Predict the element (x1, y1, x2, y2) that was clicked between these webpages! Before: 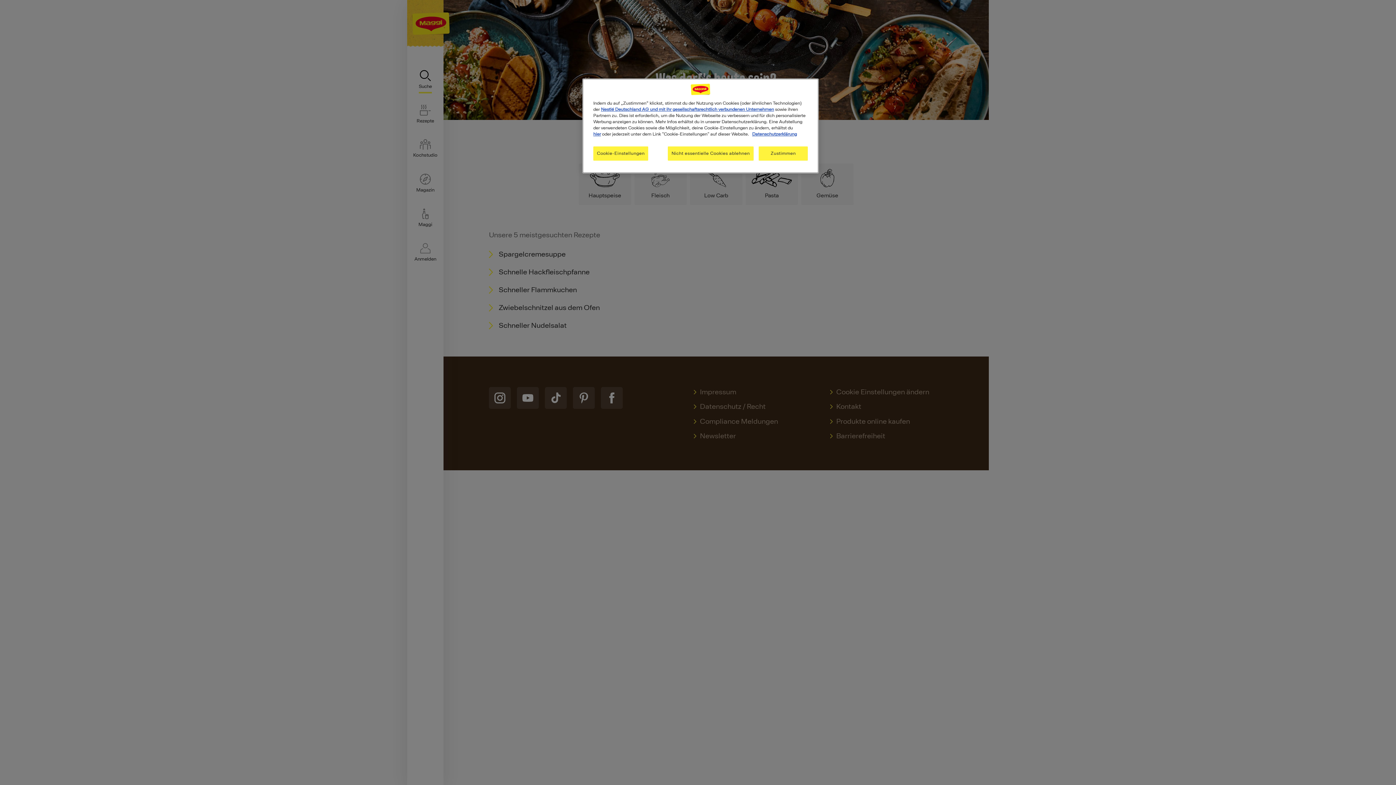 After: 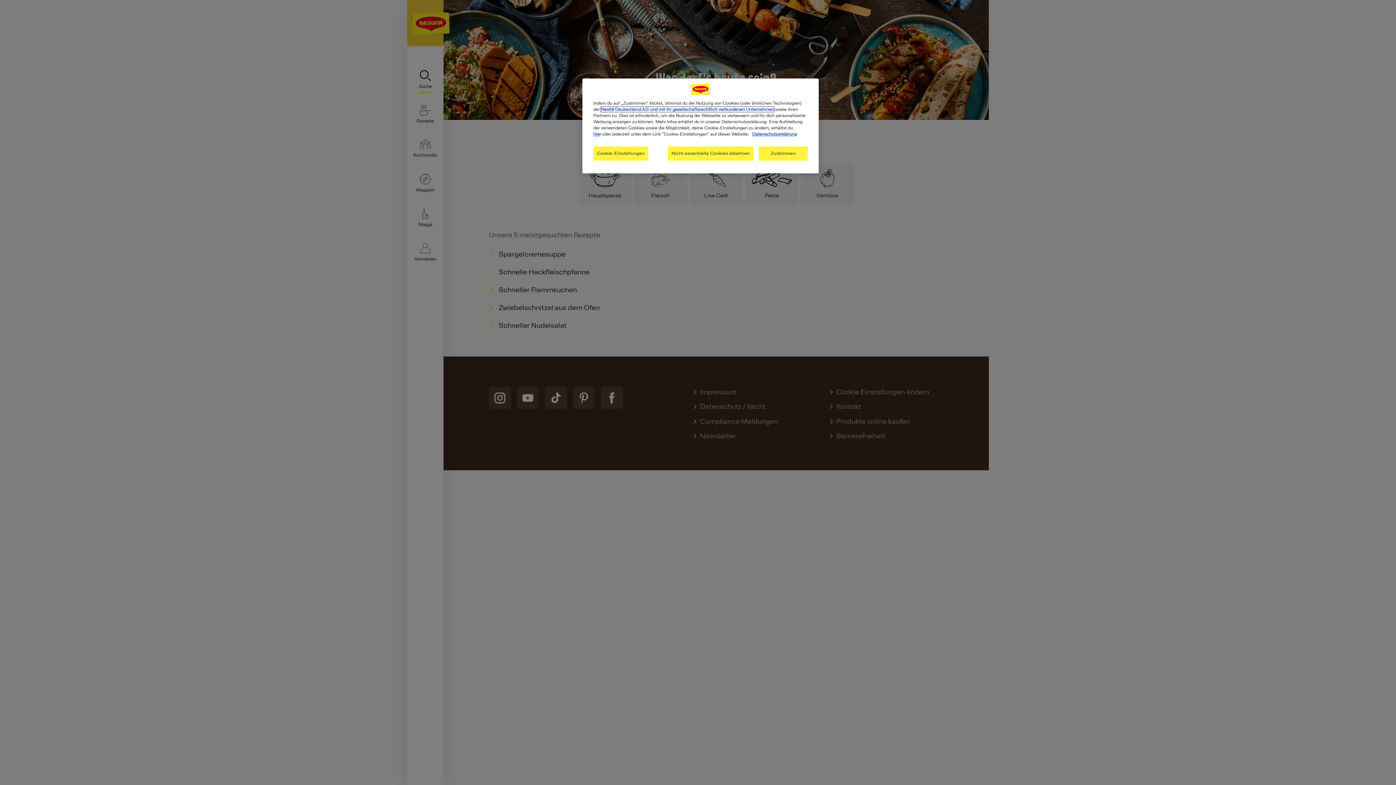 Action: bbox: (601, 106, 774, 112) label: Nestlé Deutschland AG und mit ihr gesellschaftsrechtlich verbundenen Unternehmen